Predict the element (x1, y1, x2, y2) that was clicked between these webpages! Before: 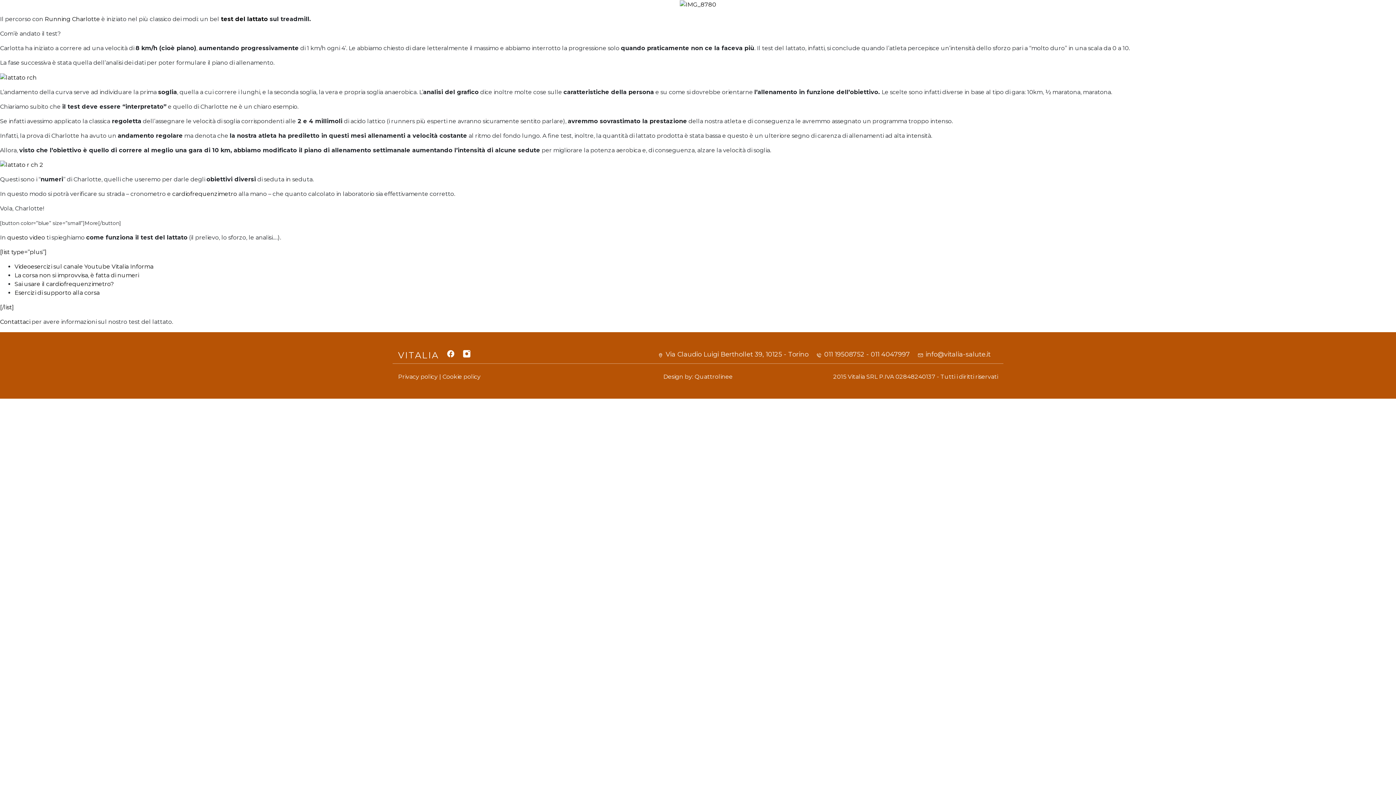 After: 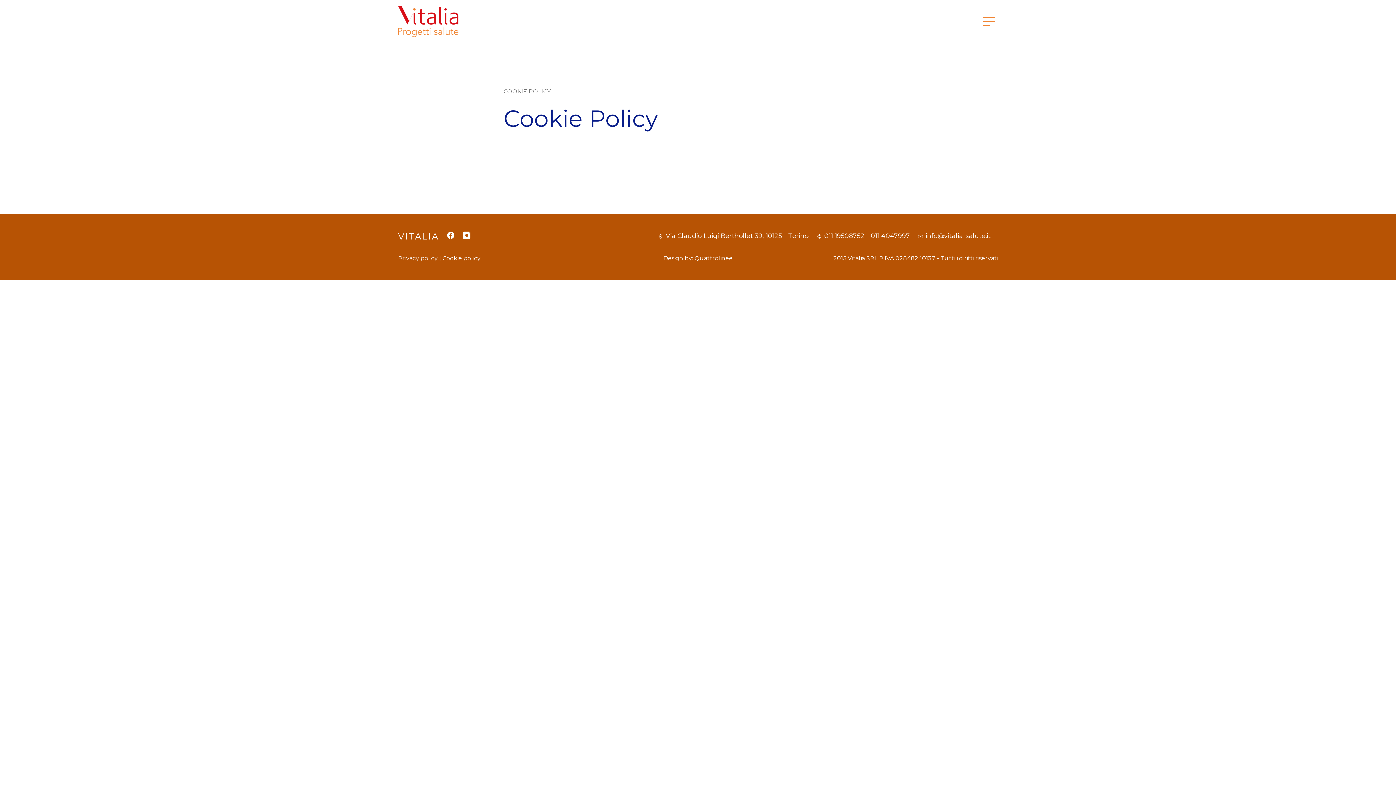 Action: bbox: (442, 373, 480, 380) label: Cookie policy